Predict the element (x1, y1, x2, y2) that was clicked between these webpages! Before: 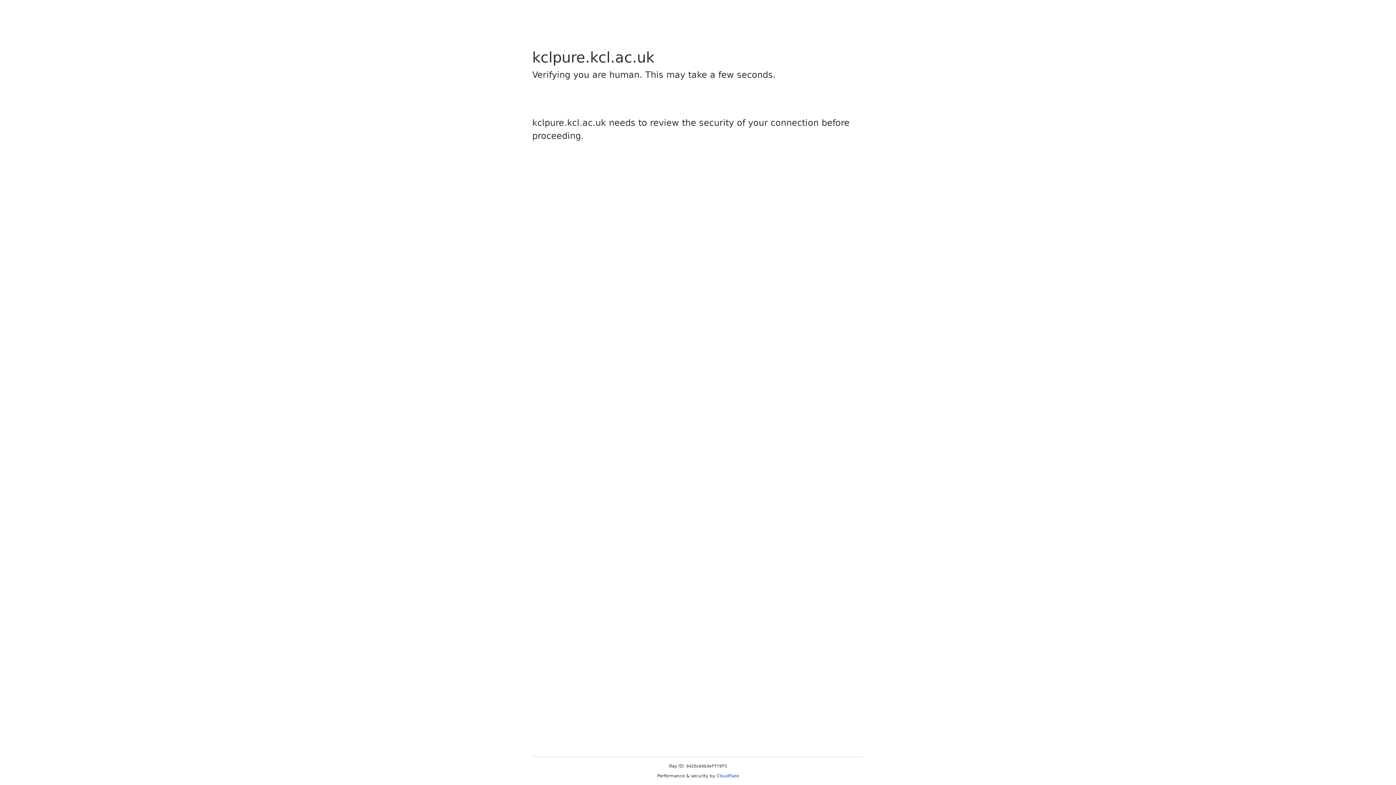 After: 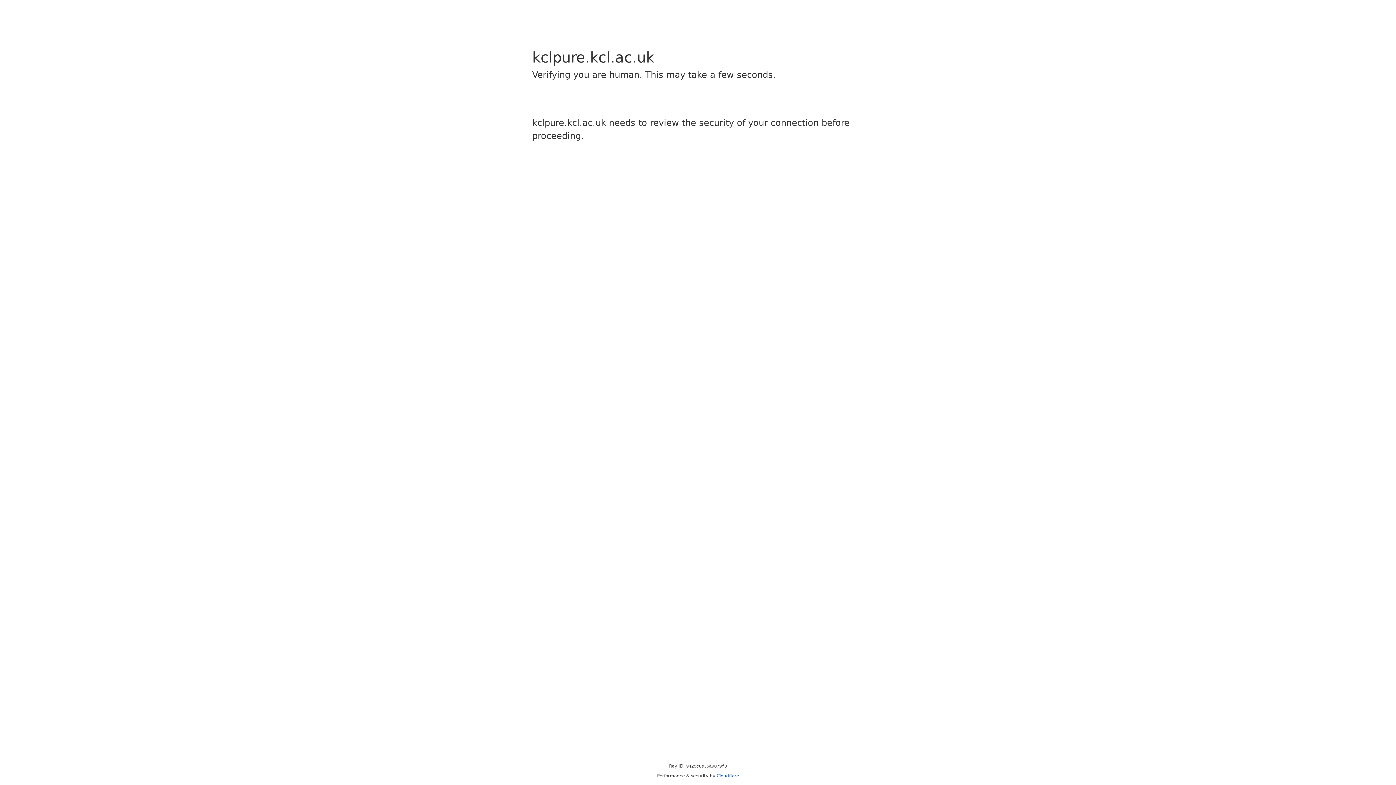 Action: label: Cloudflare bbox: (716, 773, 739, 778)